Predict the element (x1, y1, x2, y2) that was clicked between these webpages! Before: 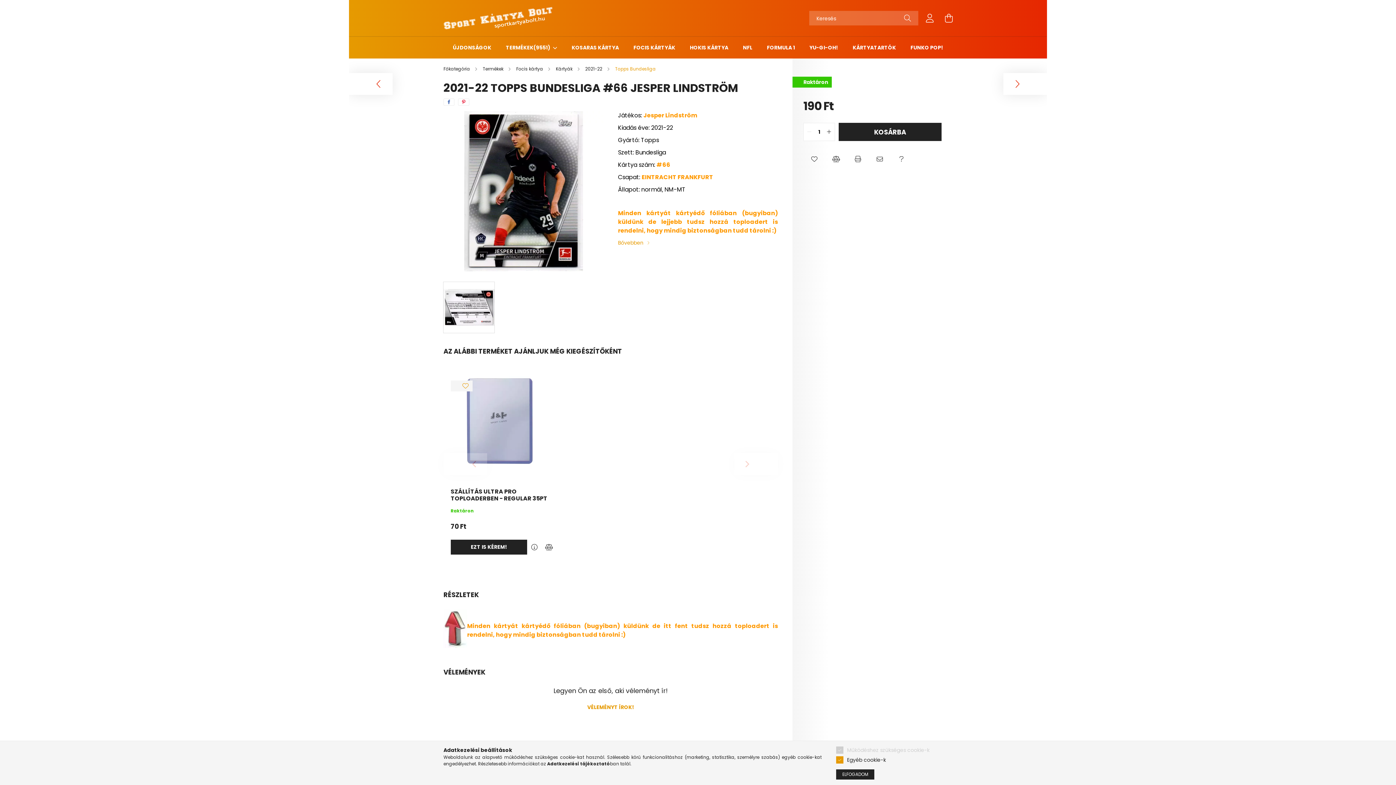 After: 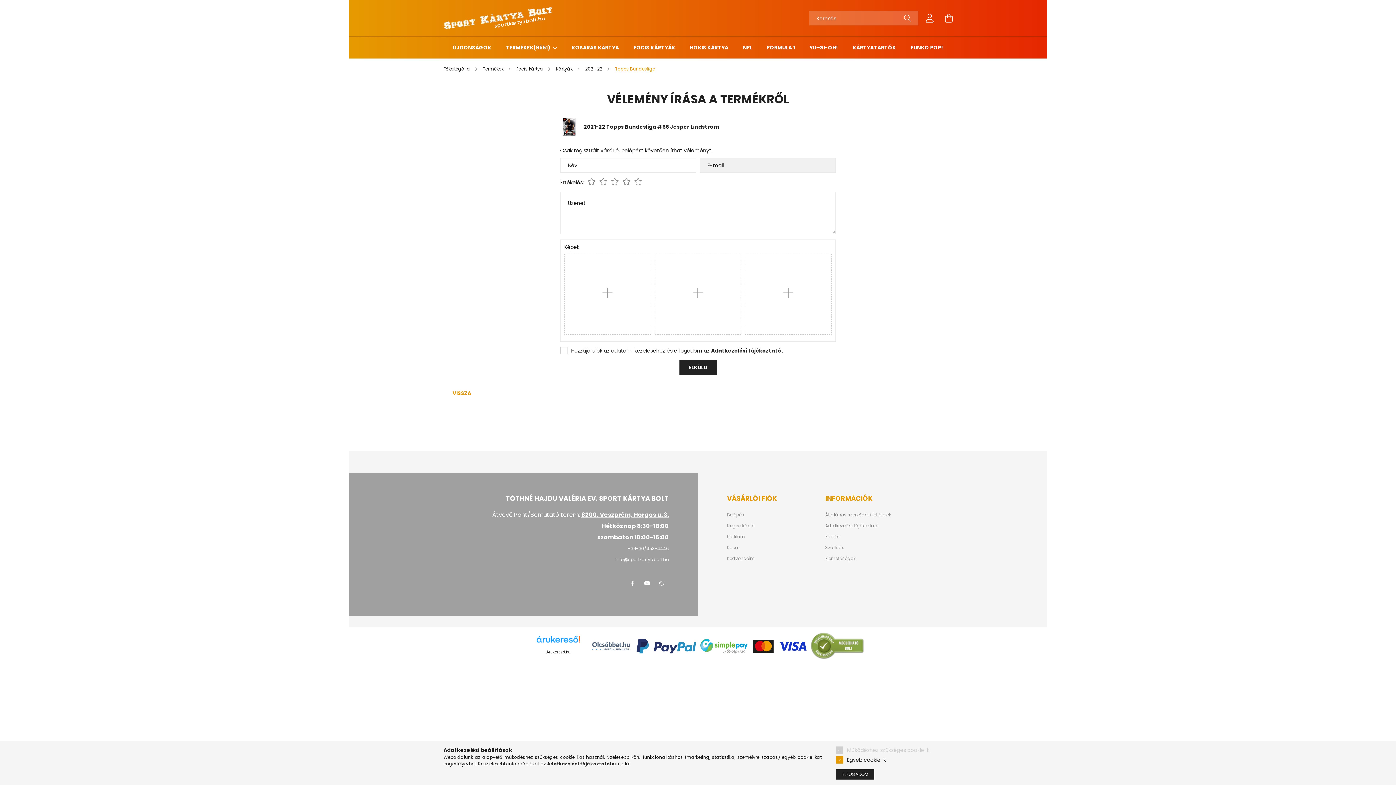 Action: label: VÉLEMÉNYT ÍROK! bbox: (578, 700, 643, 715)